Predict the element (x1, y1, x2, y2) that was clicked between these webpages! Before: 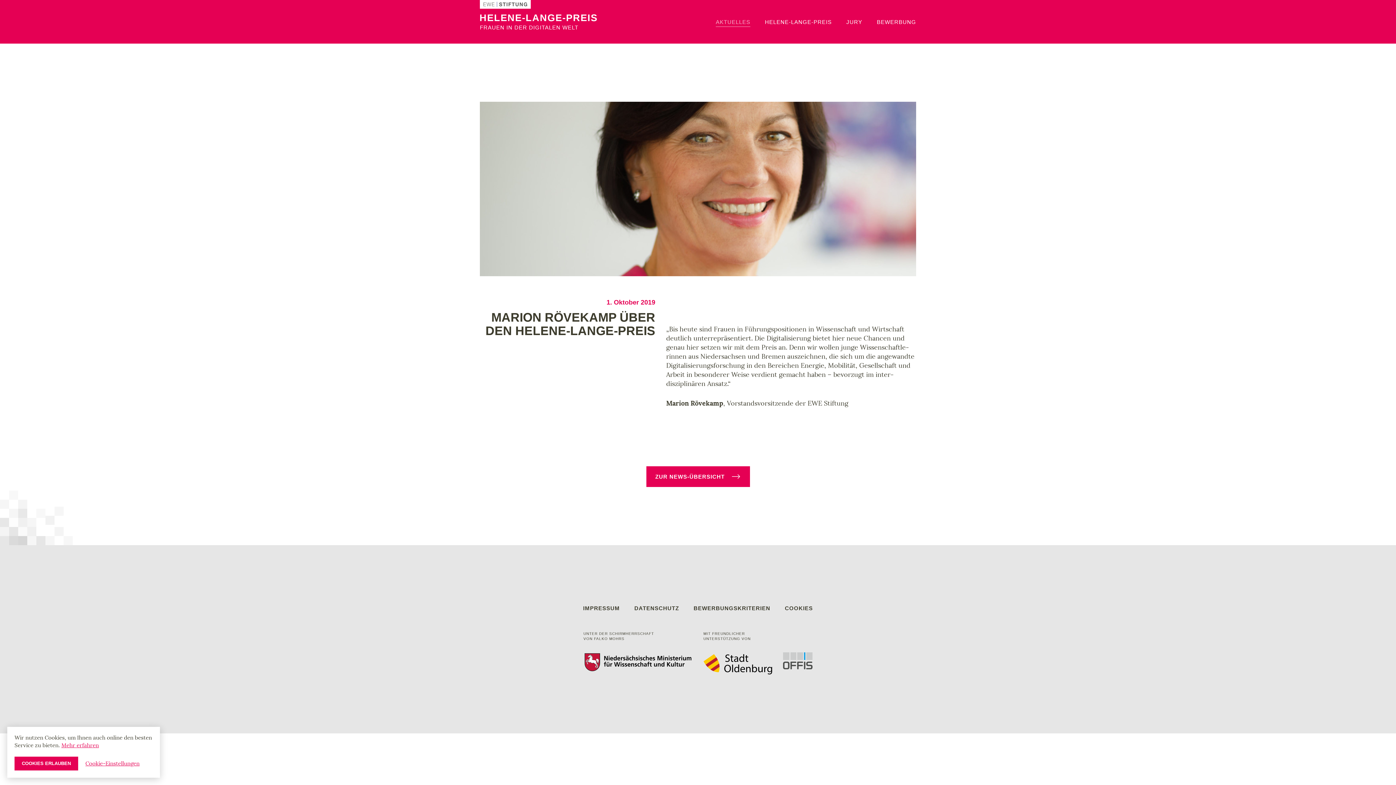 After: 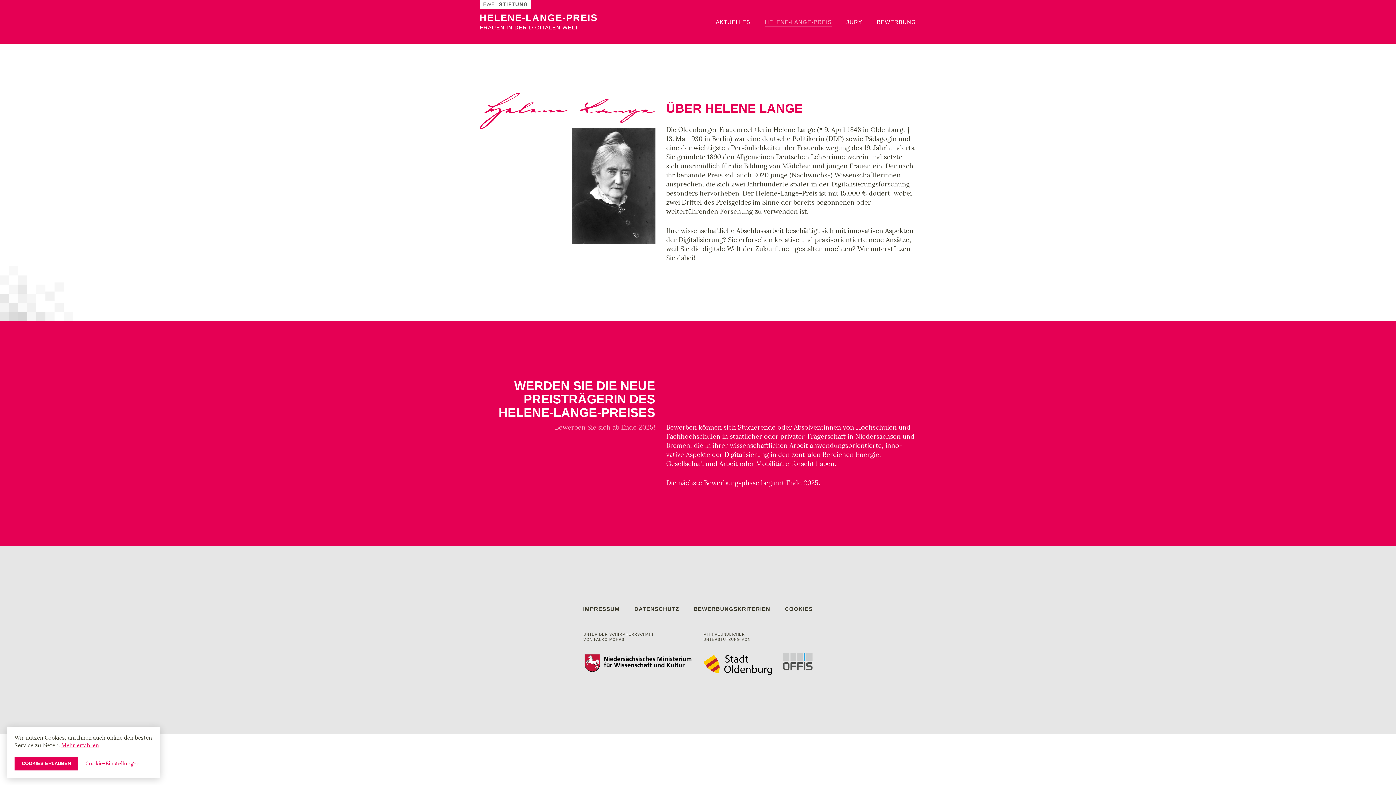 Action: label: HELENE-LANGE-PREIS bbox: (765, 18, 832, 24)